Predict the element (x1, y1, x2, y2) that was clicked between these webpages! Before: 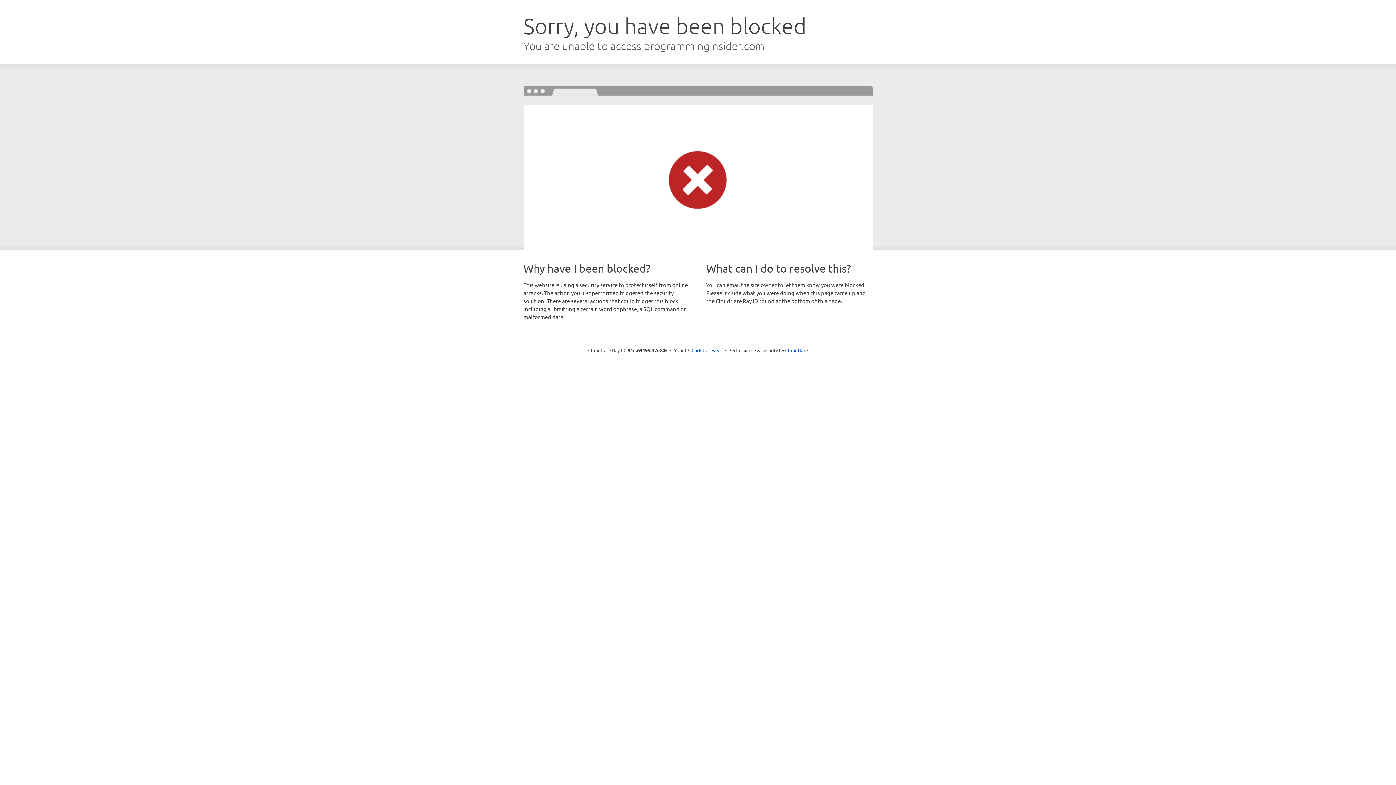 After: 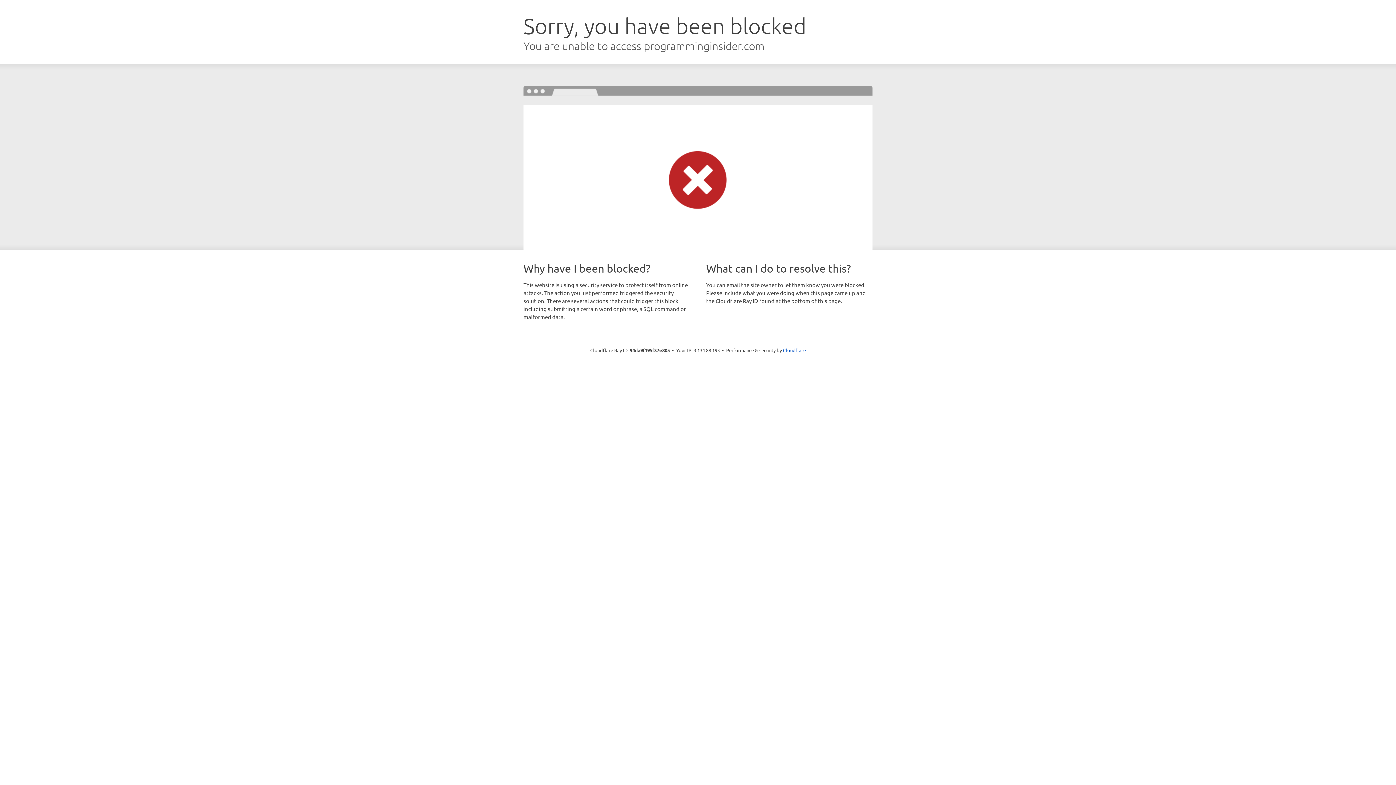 Action: bbox: (691, 346, 722, 353) label: Click to reveal